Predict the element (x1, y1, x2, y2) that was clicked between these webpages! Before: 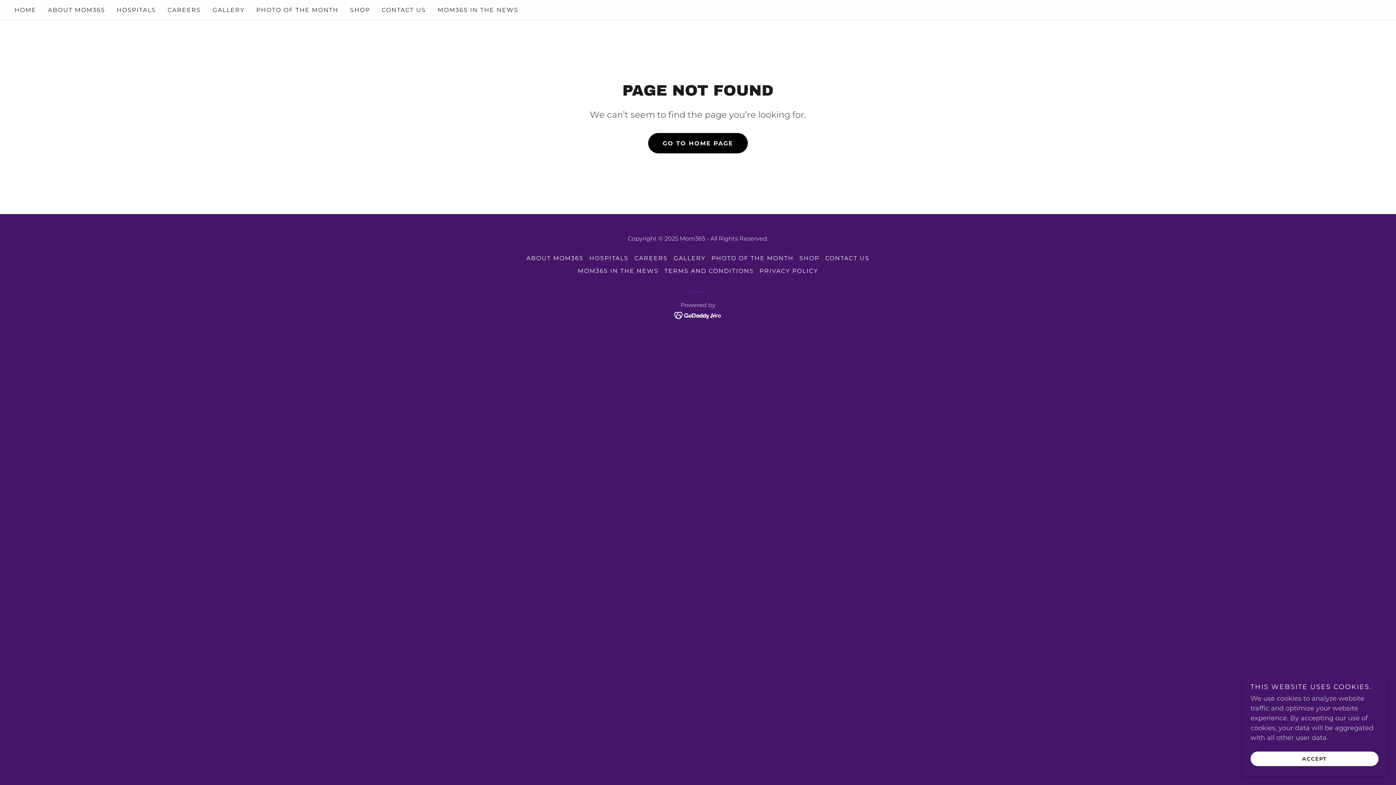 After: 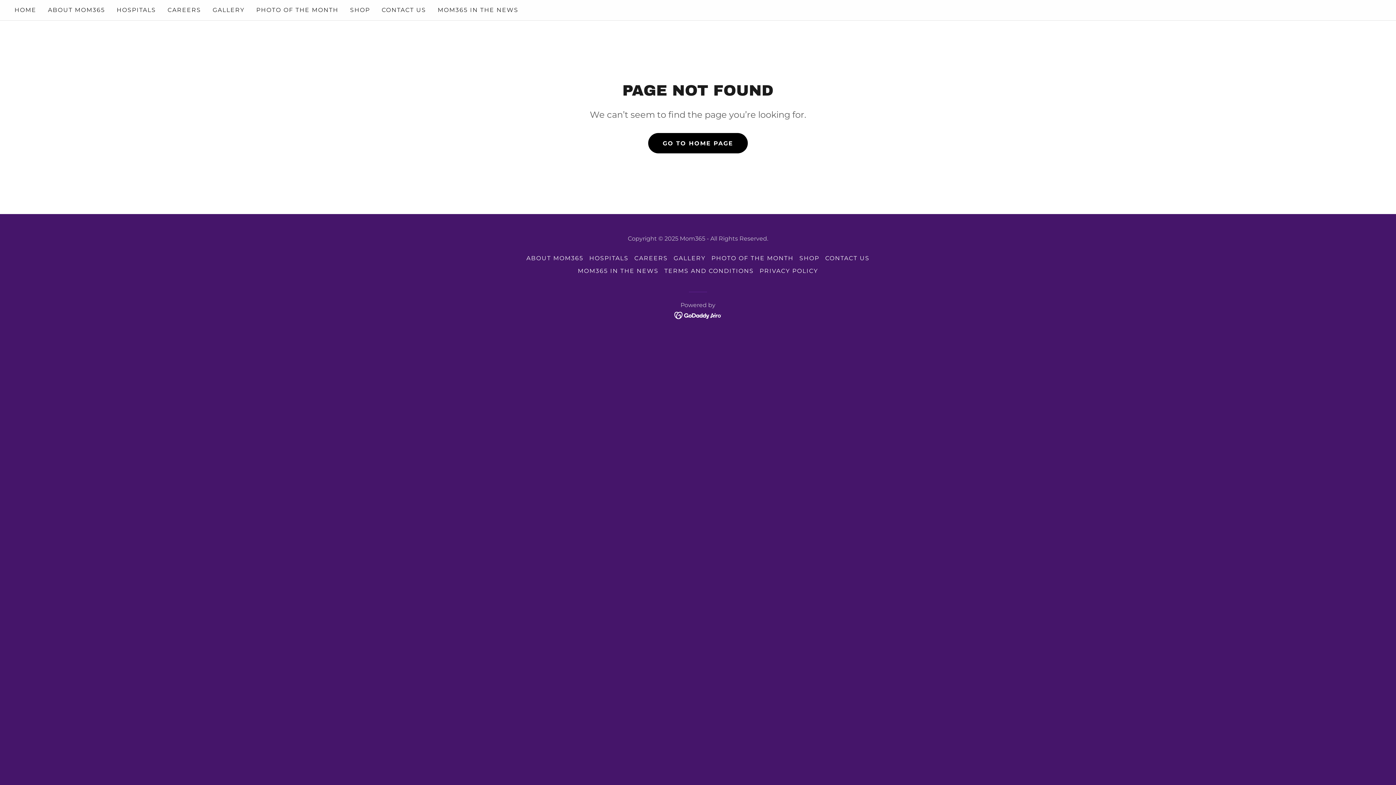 Action: bbox: (1250, 752, 1378, 766) label: ACCEPT